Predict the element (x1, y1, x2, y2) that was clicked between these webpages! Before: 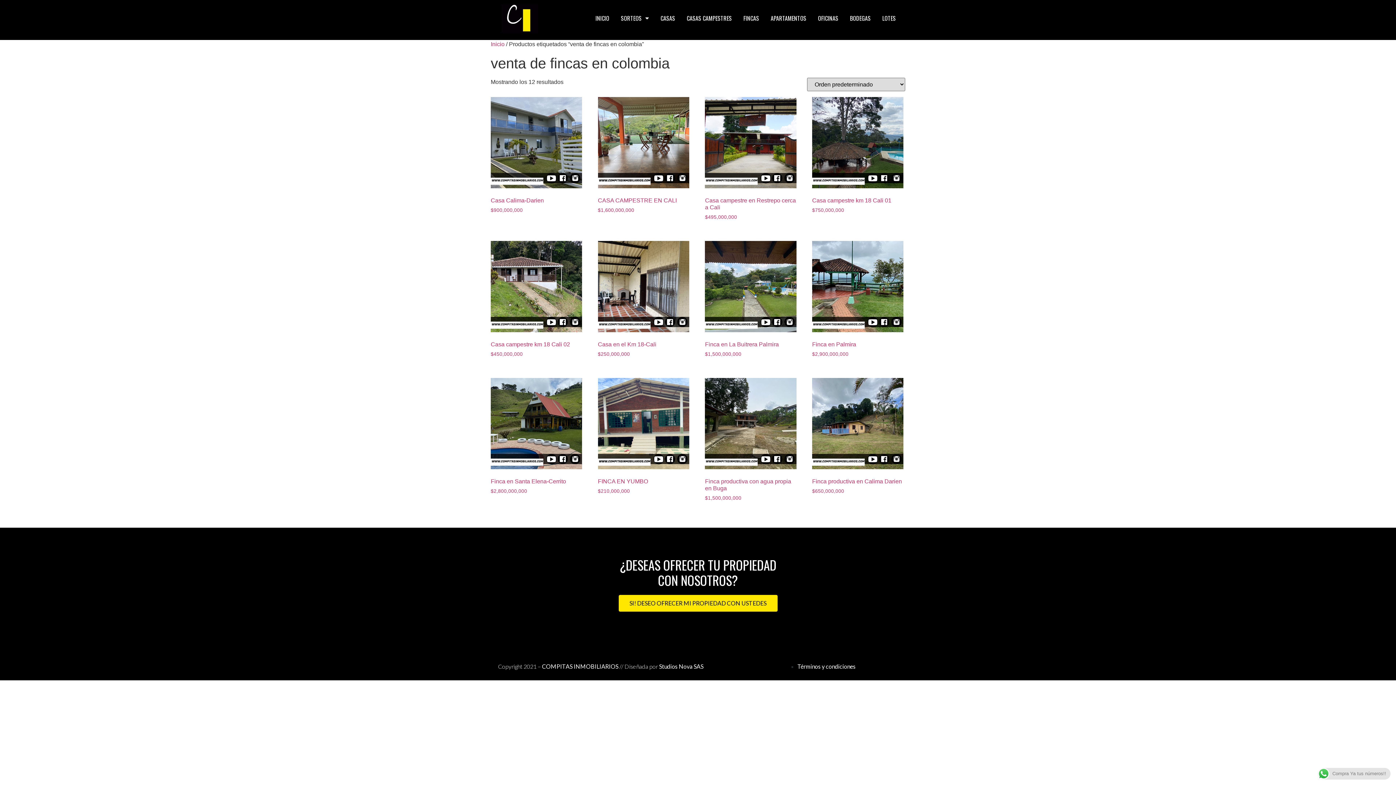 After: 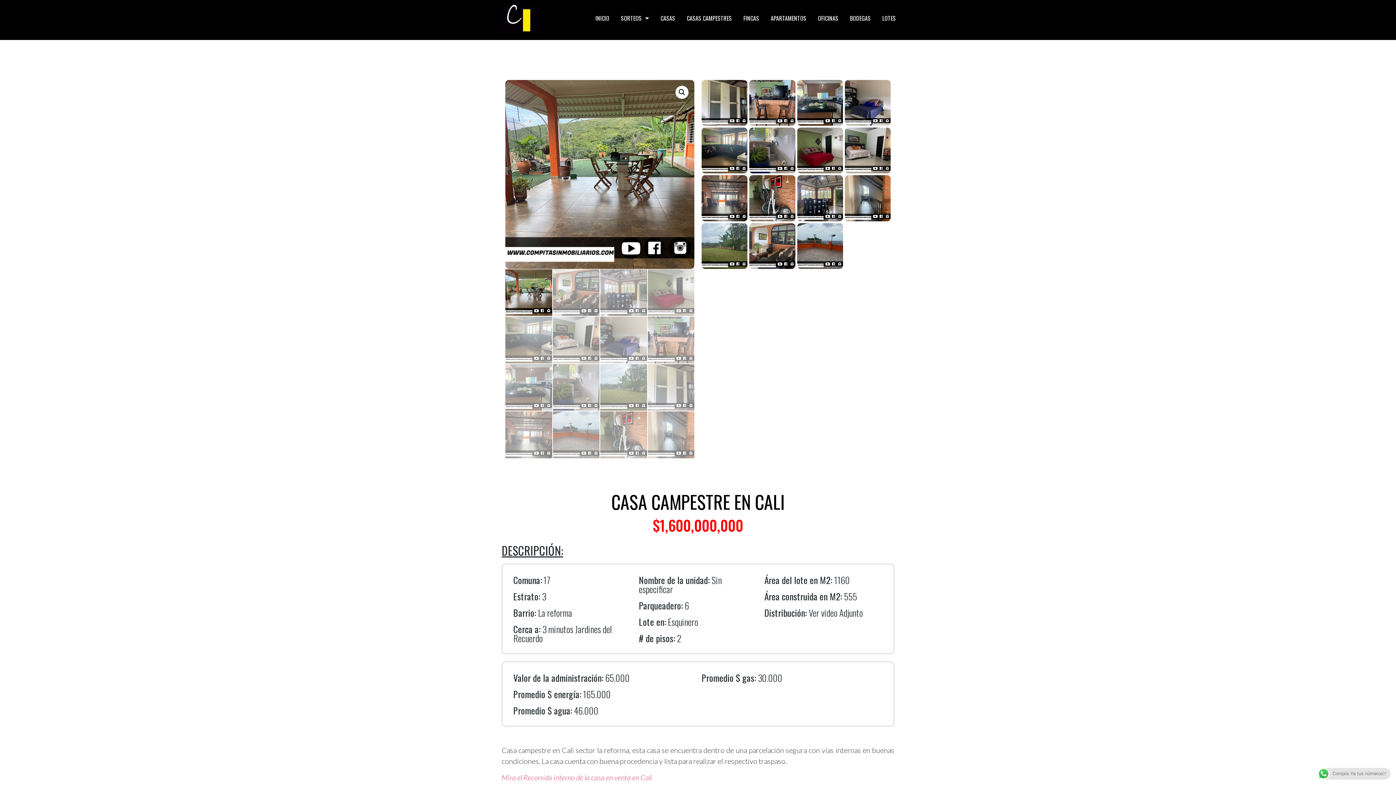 Action: bbox: (598, 97, 689, 214) label: CASA CAMPESTRE EN CALI
$1,600,000,000